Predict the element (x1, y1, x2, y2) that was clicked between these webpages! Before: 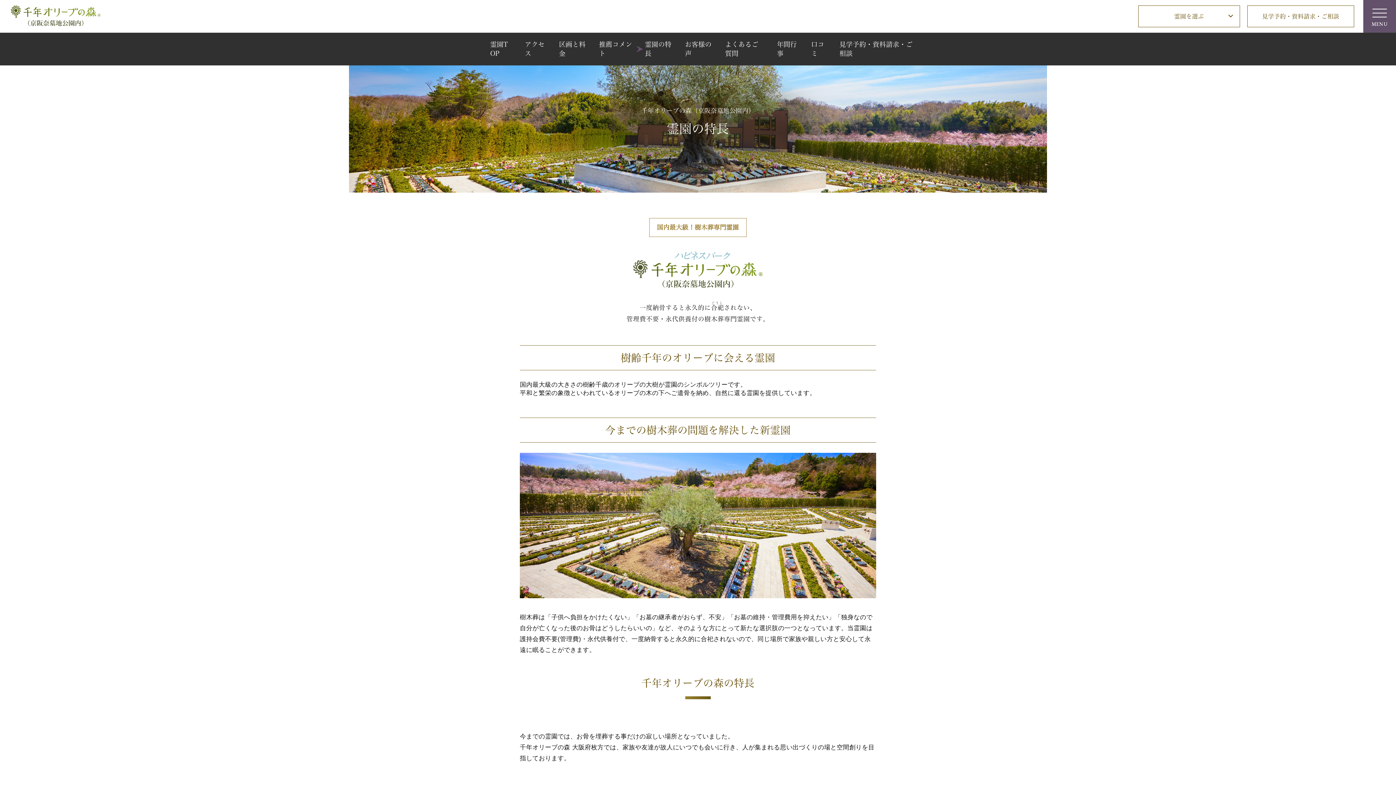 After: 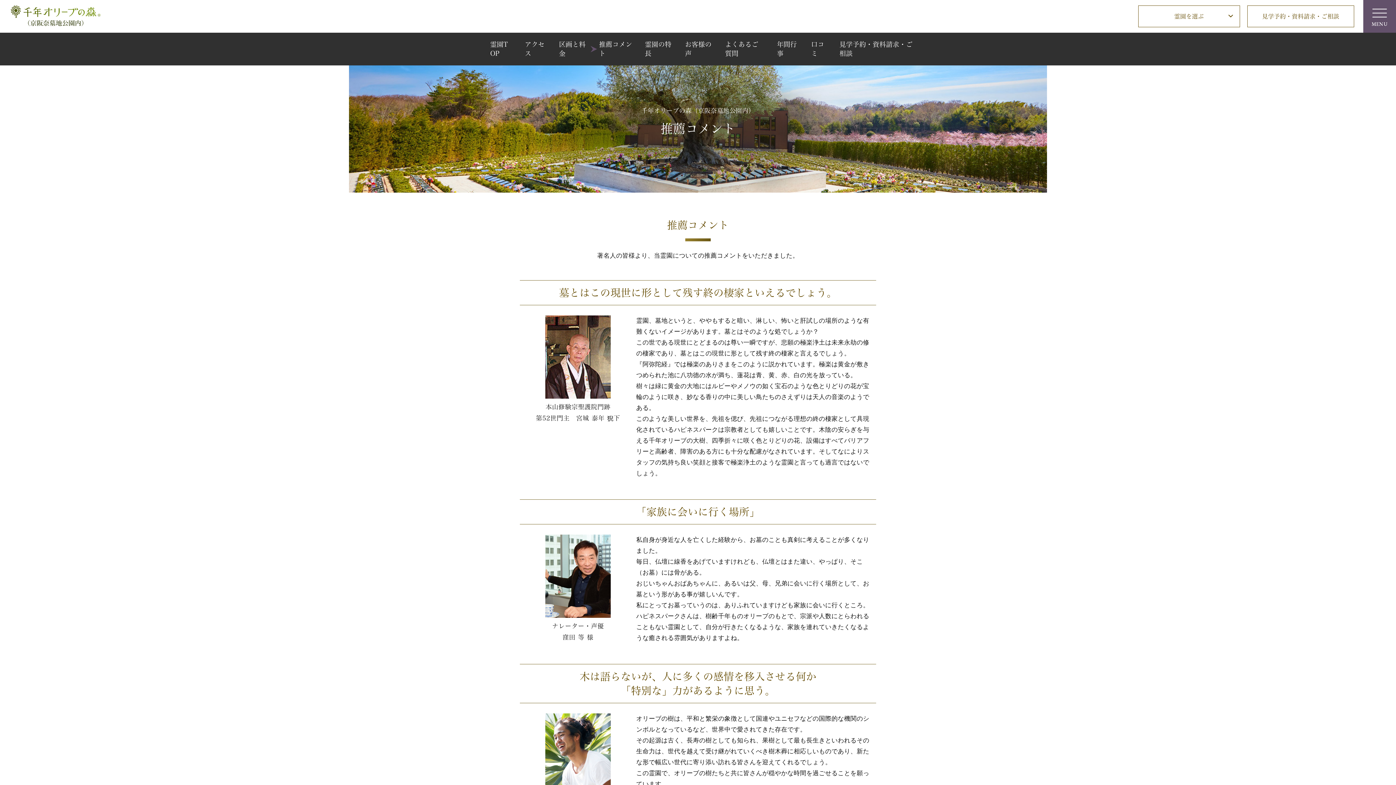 Action: bbox: (588, 32, 634, 65) label: 推薦コメント